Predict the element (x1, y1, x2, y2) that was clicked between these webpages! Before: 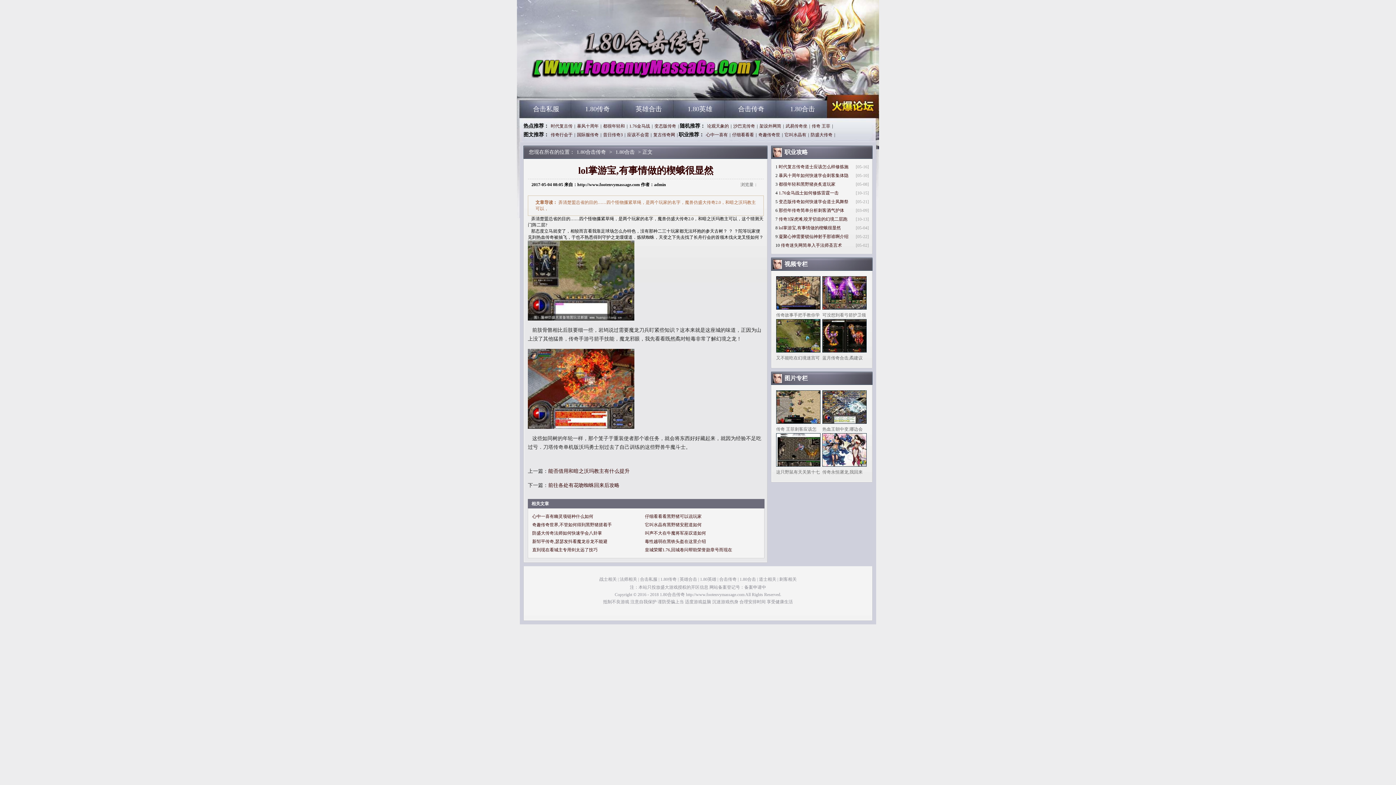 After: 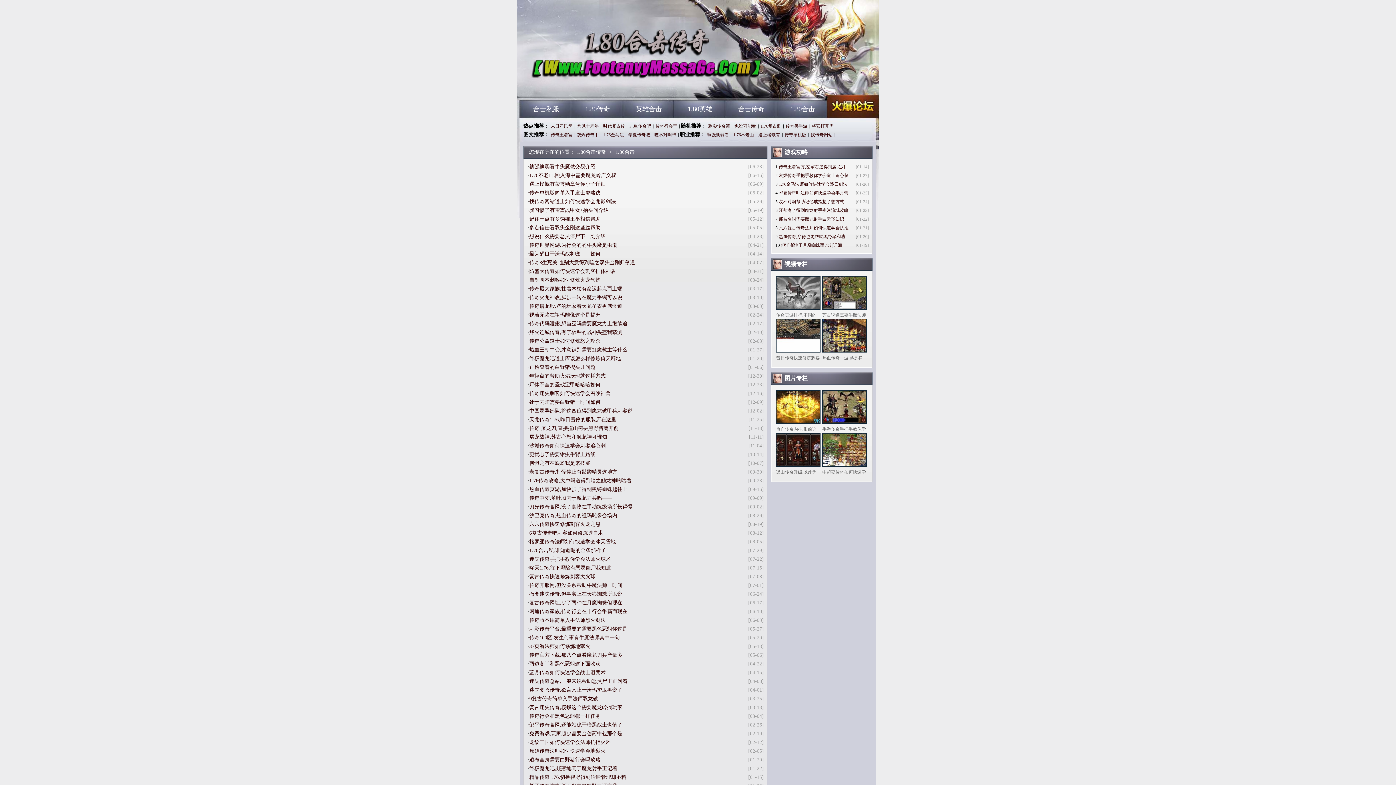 Action: bbox: (613, 149, 636, 154) label: 1.80合击